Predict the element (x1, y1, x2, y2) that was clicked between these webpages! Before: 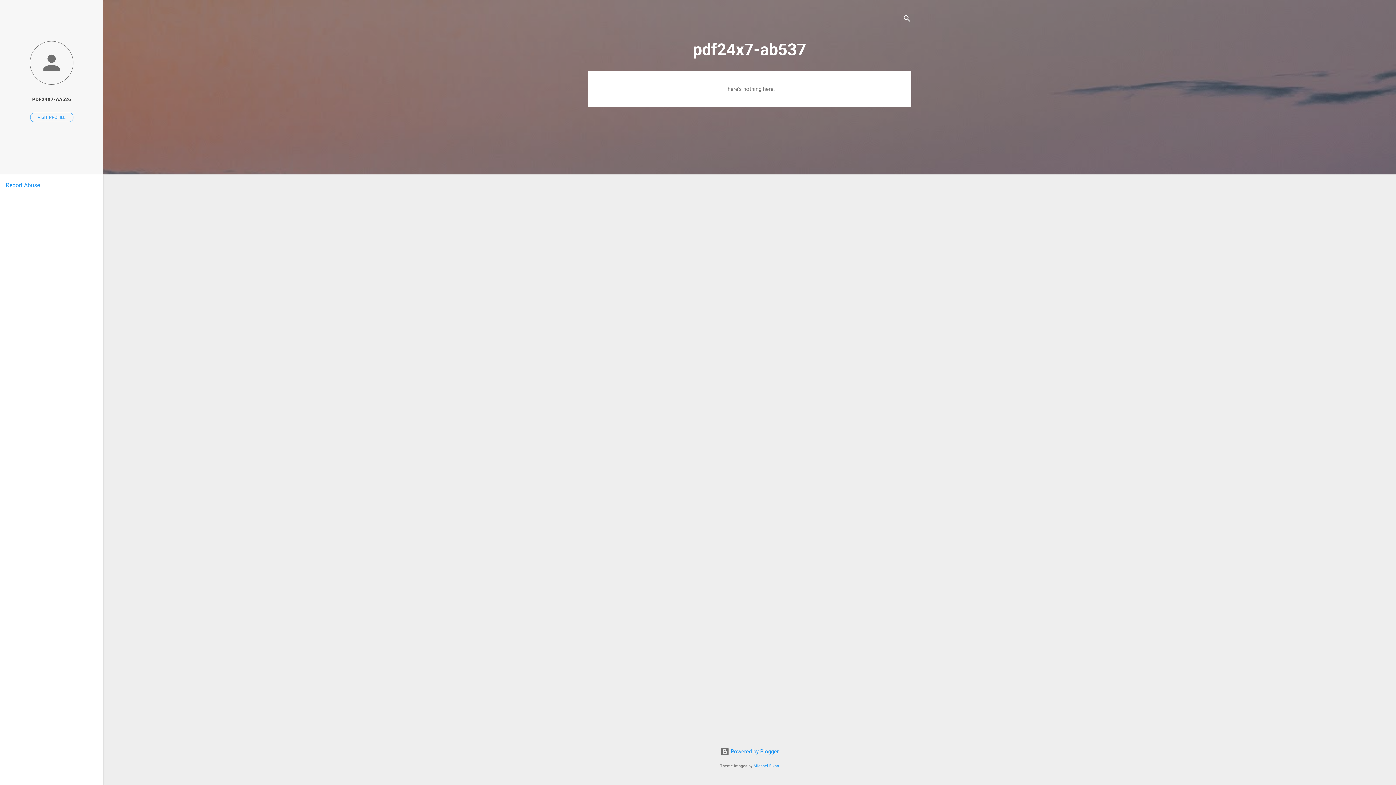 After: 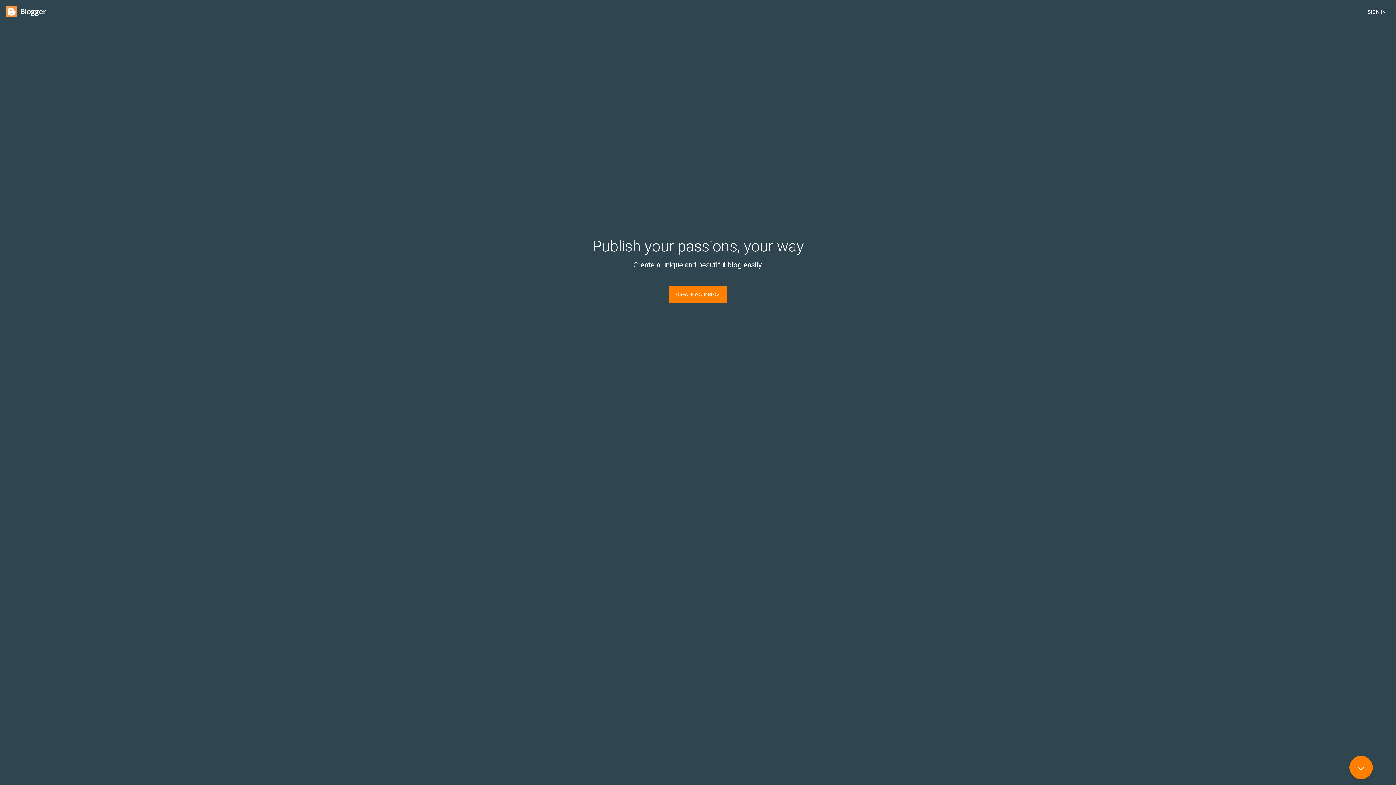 Action: label:  Powered by Blogger bbox: (720, 748, 778, 755)